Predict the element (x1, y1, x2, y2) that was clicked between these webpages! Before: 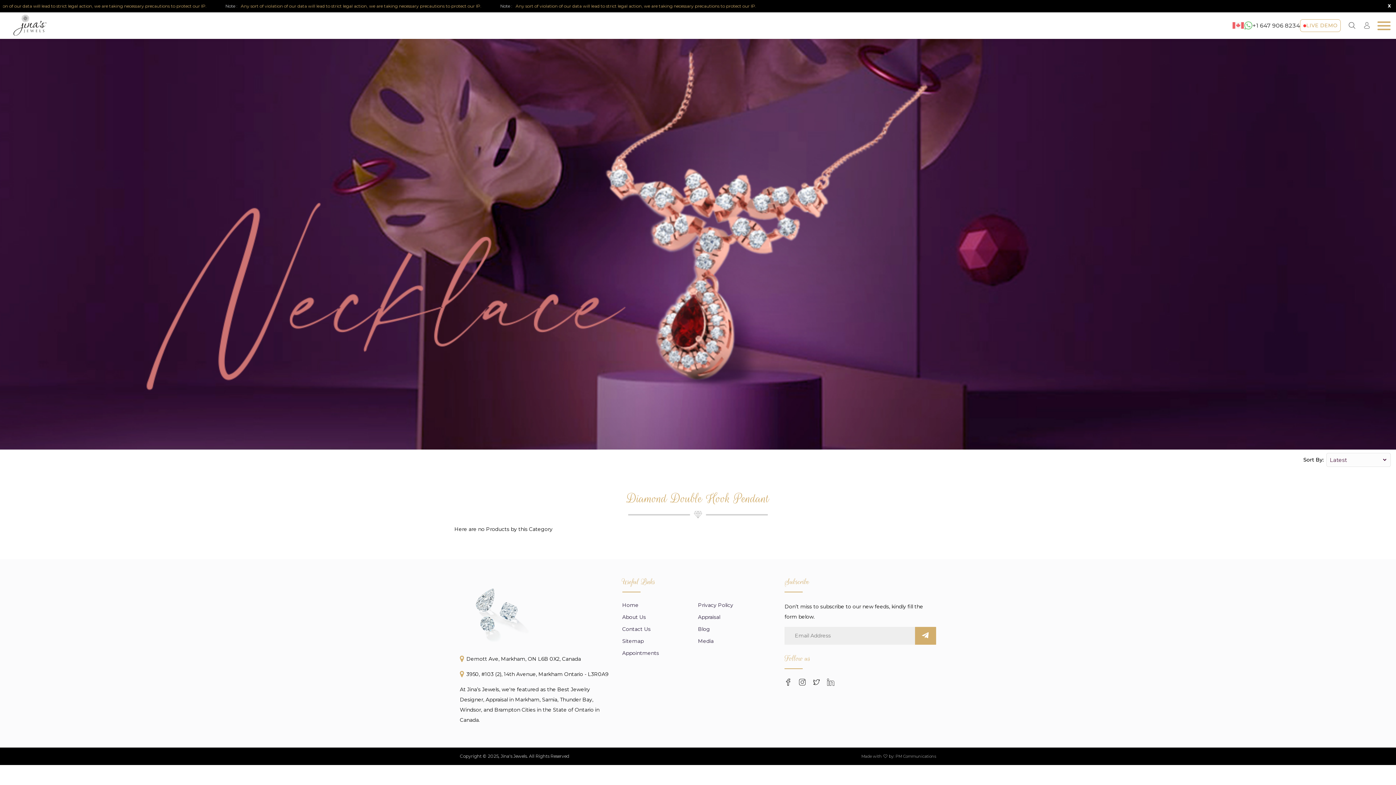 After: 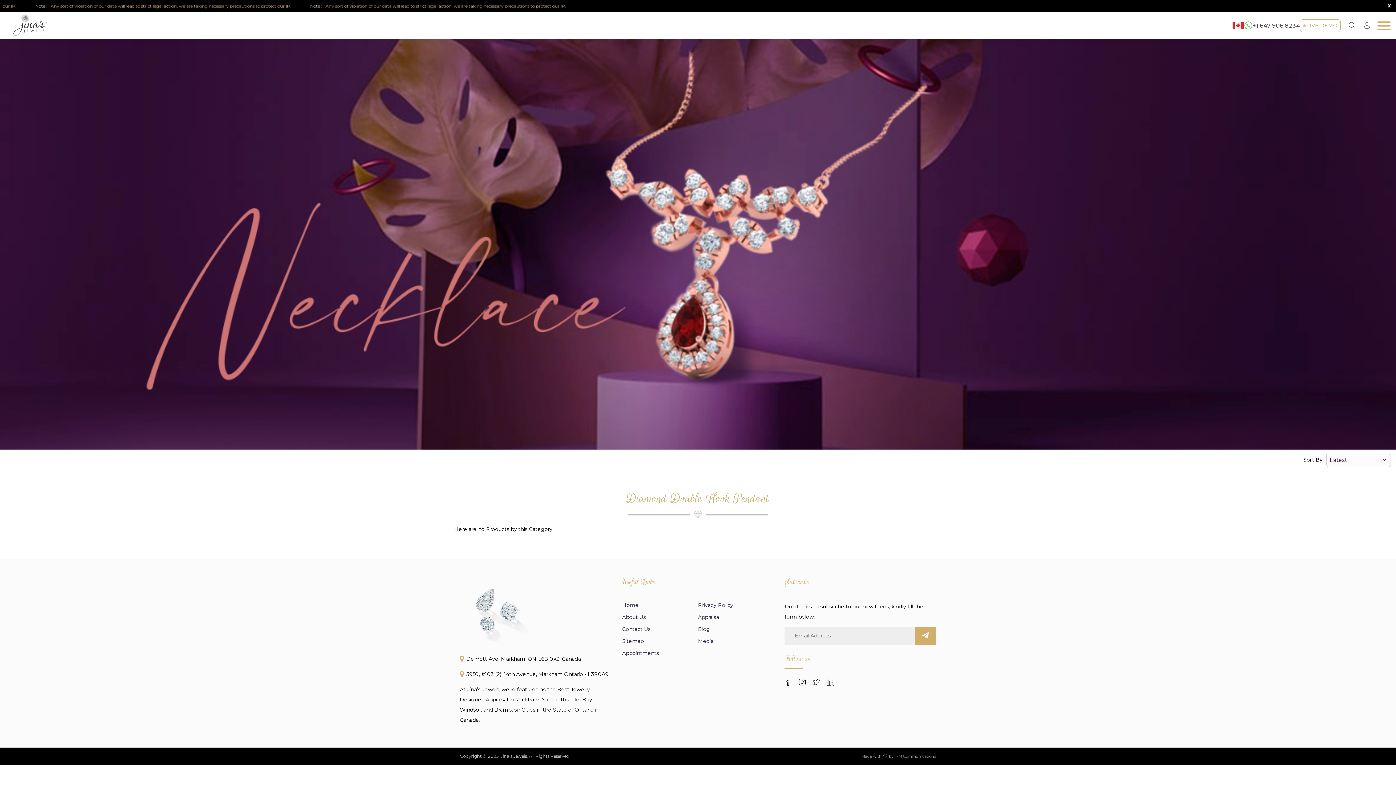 Action: bbox: (1232, 19, 1244, 31)